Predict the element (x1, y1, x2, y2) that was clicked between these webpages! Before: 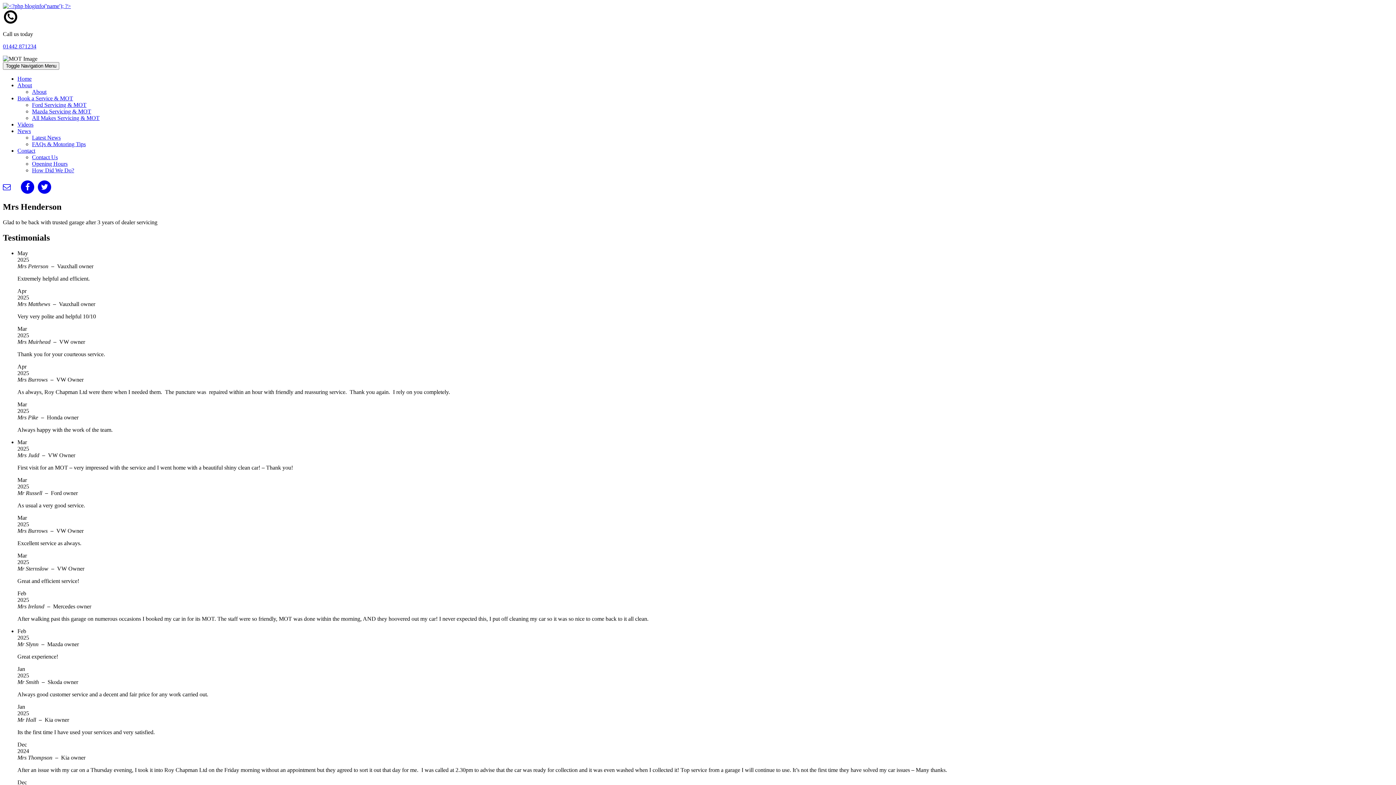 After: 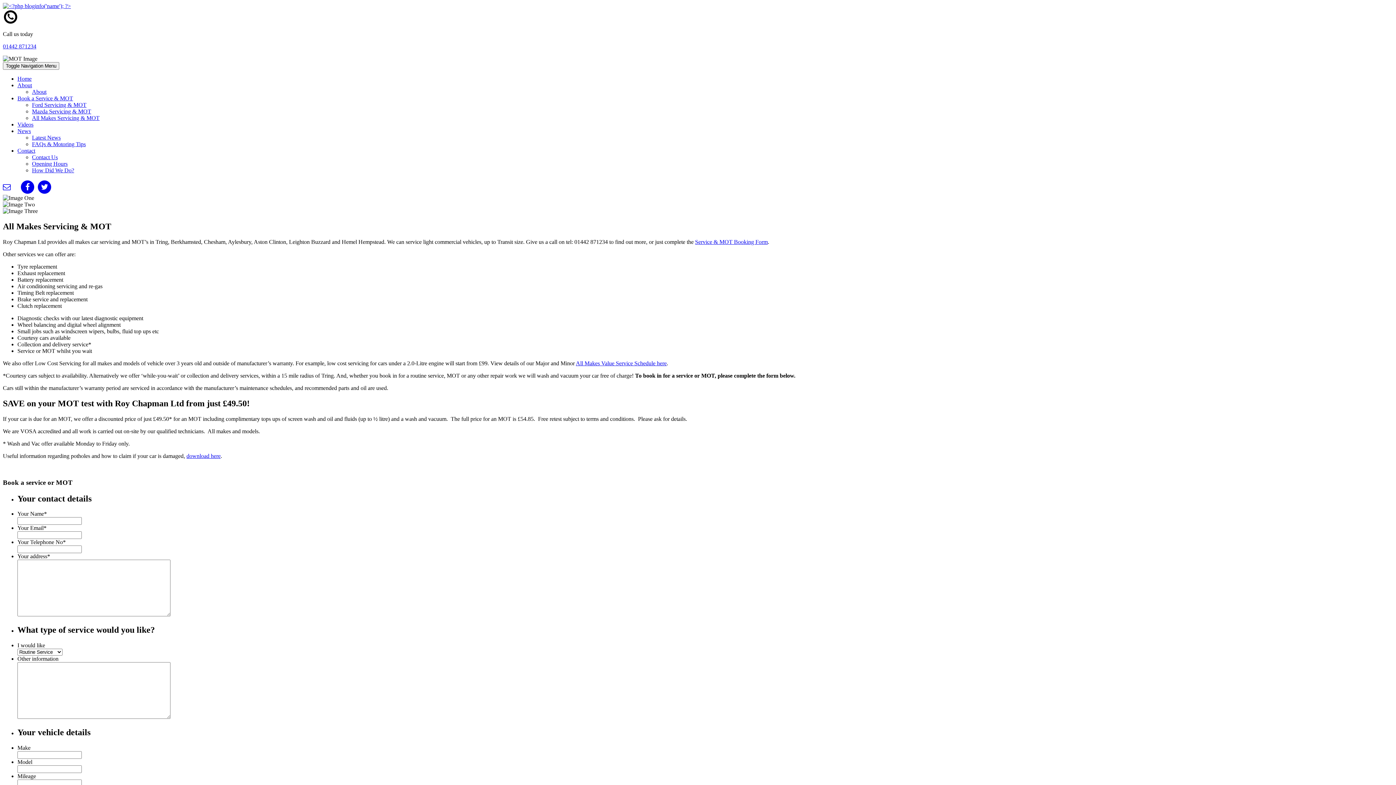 Action: label: All Makes Servicing & MOT bbox: (32, 114, 99, 120)